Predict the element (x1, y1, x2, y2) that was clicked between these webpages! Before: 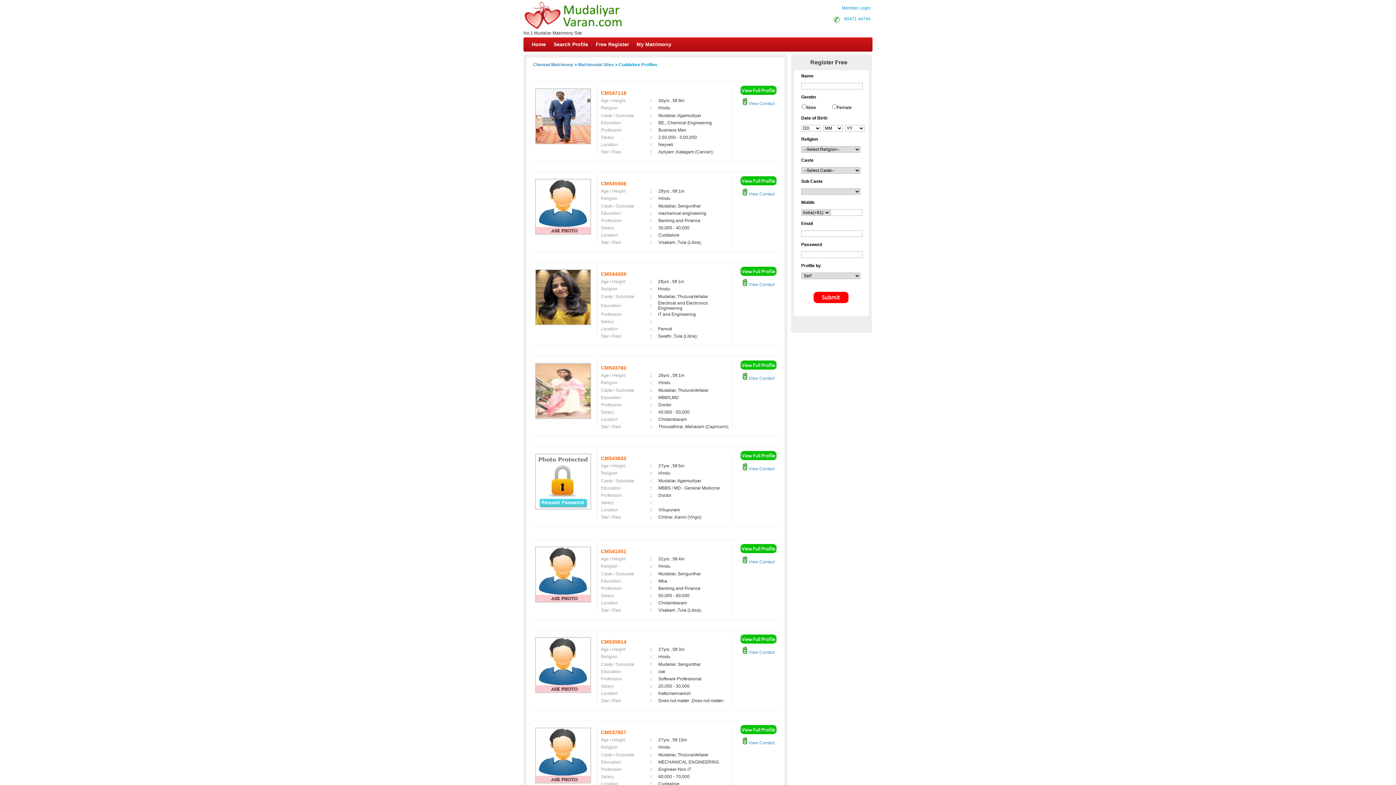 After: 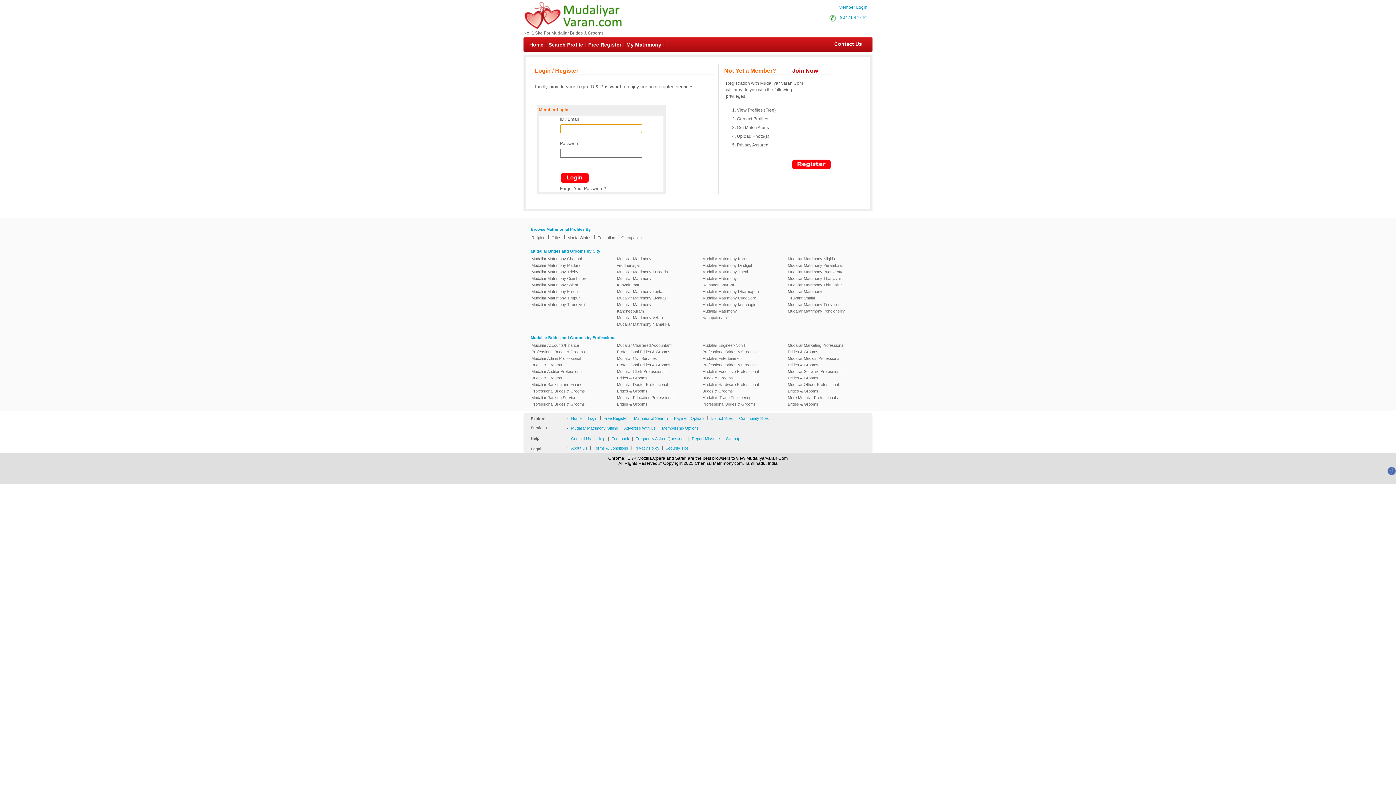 Action: label:  View Contact bbox: (742, 191, 774, 196)